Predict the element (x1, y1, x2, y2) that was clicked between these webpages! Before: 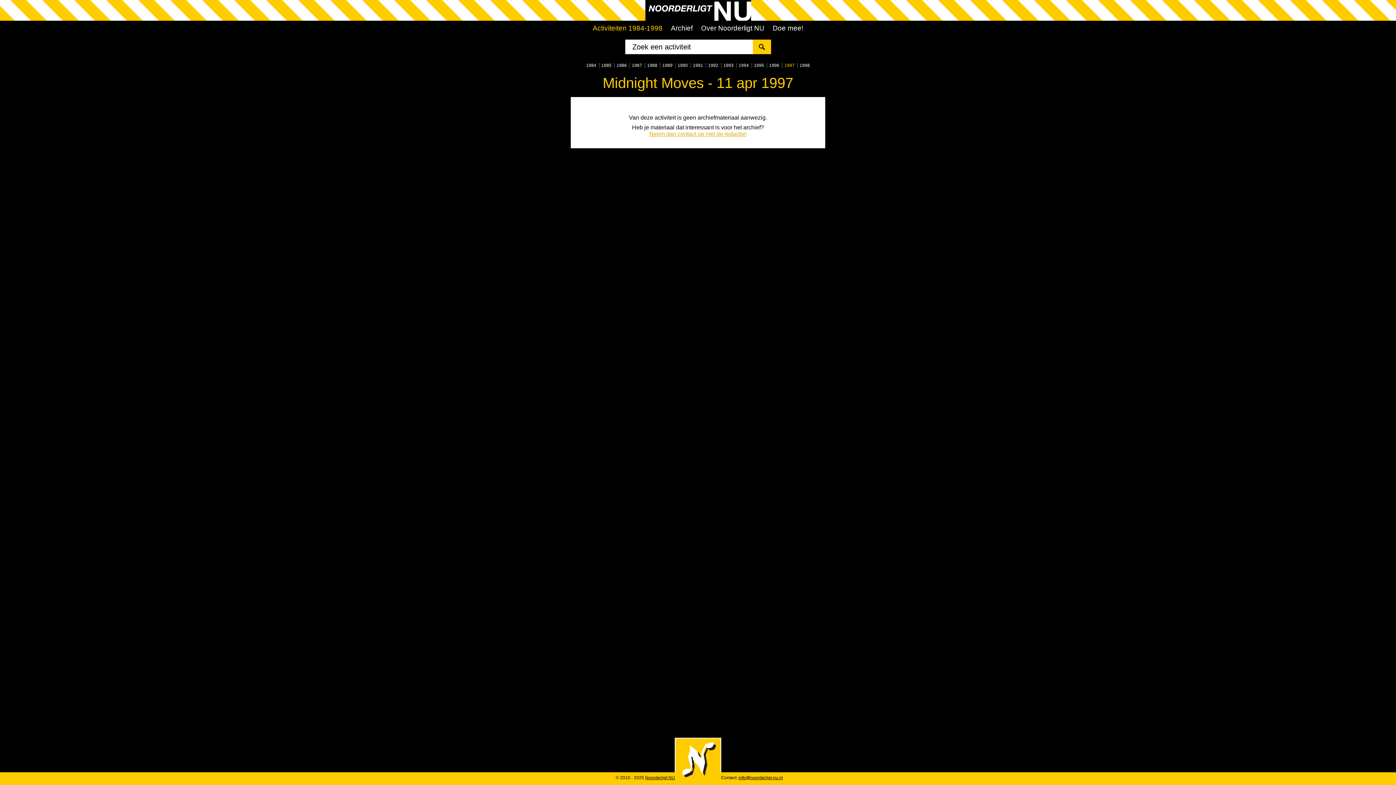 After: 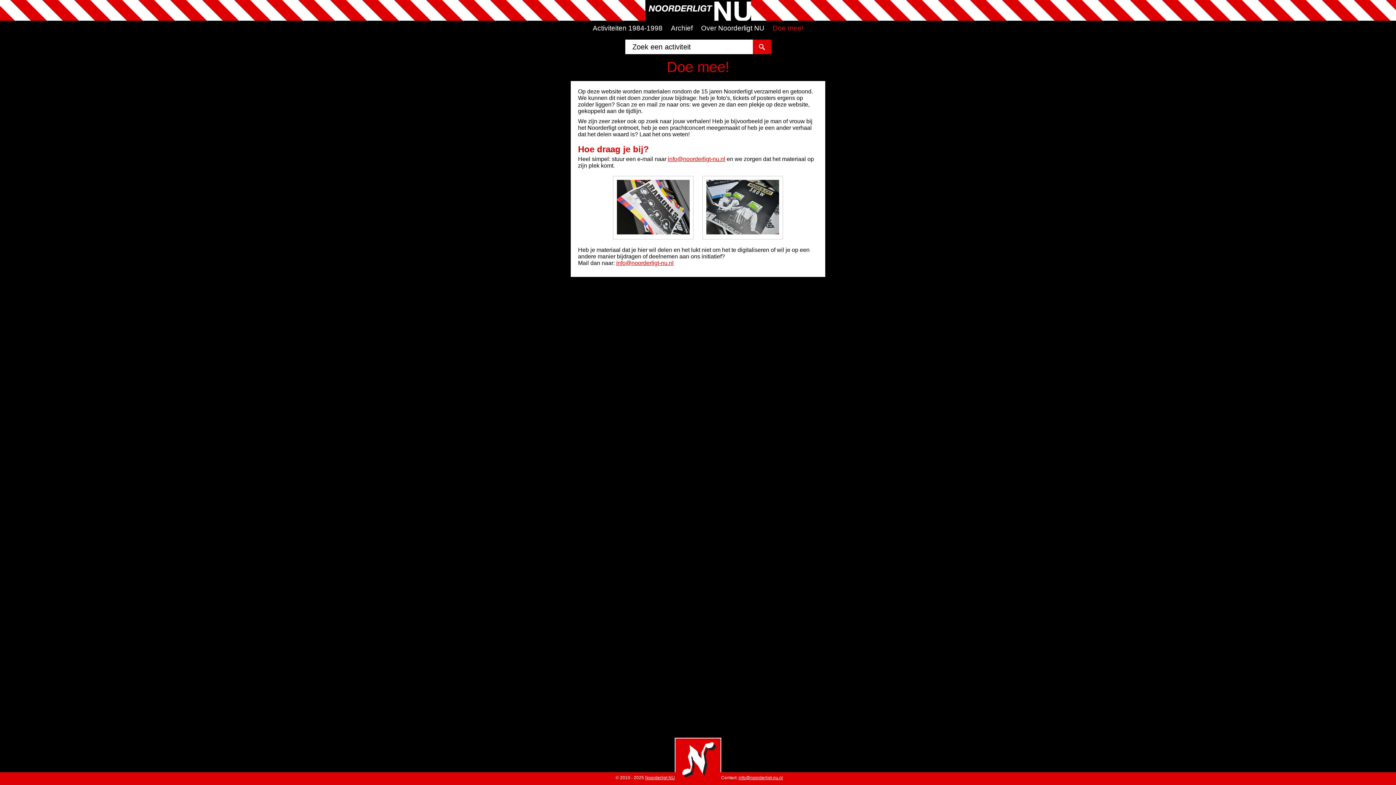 Action: bbox: (772, 24, 803, 32) label: Doe mee!